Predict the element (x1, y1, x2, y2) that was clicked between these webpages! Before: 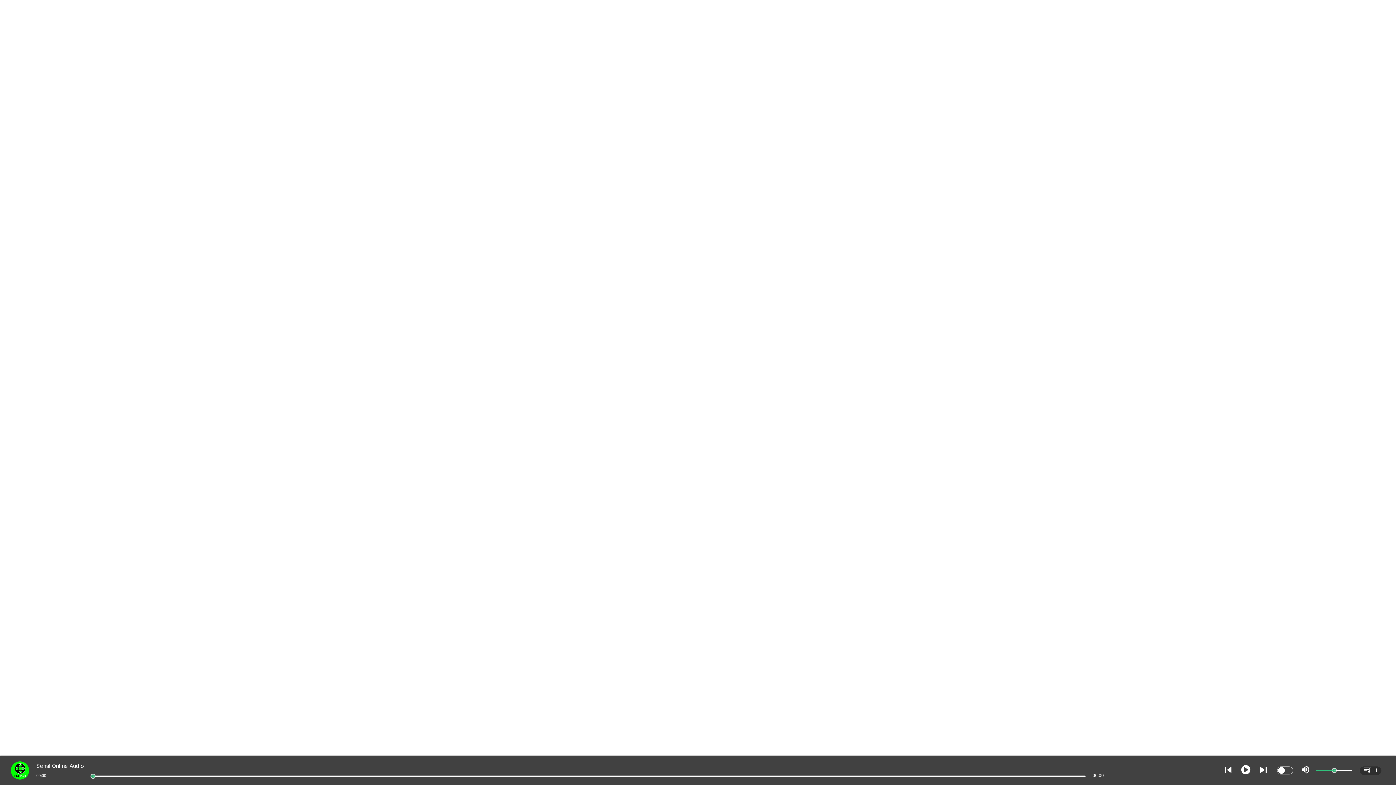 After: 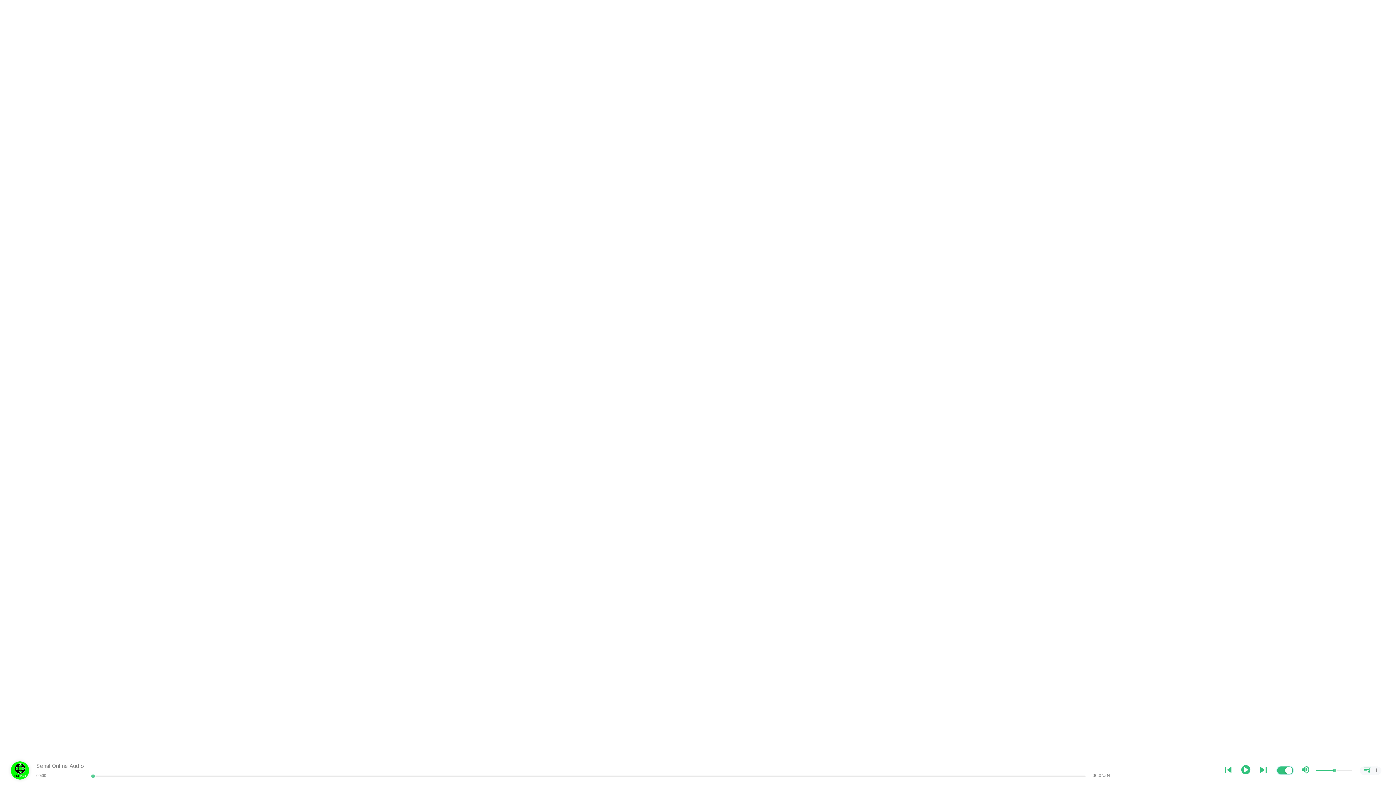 Action: bbox: (1277, 766, 1293, 774)